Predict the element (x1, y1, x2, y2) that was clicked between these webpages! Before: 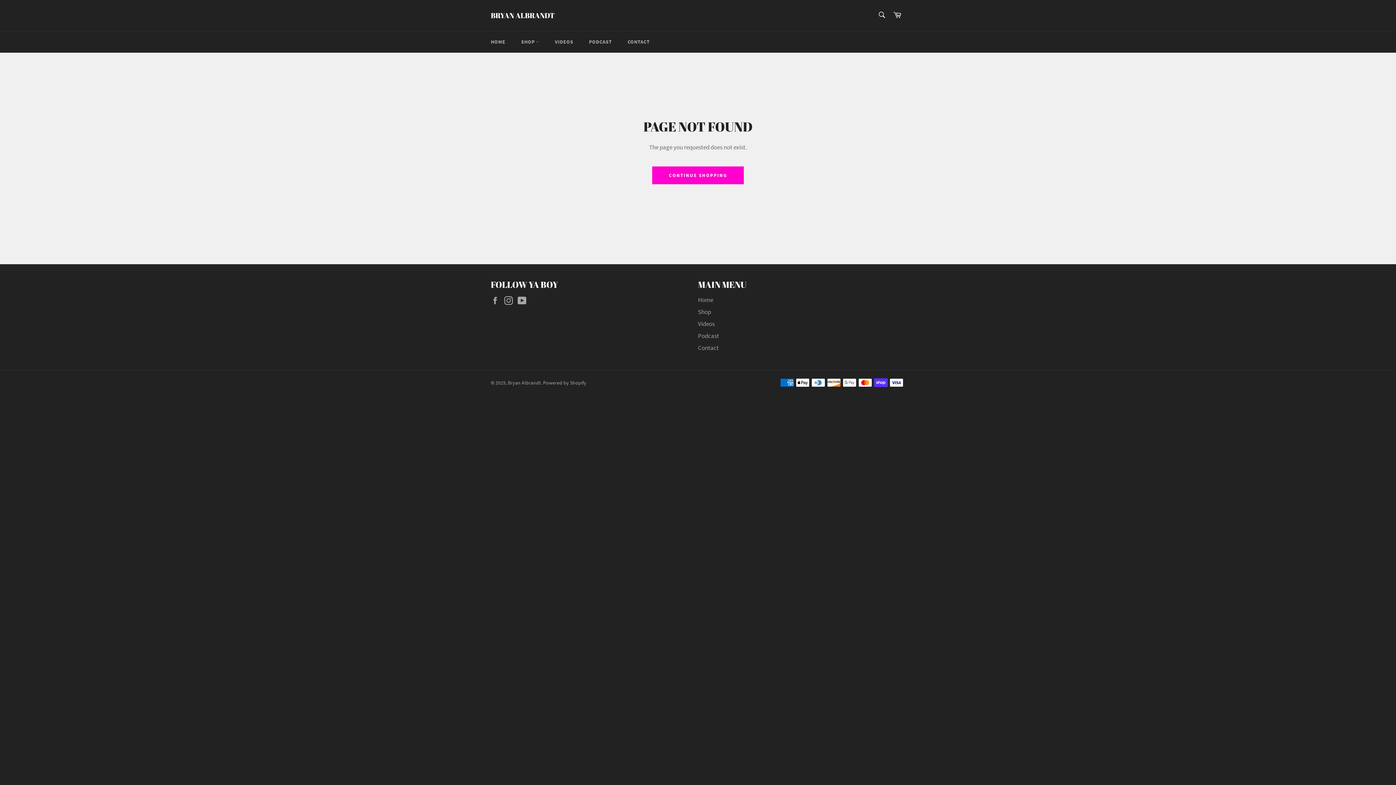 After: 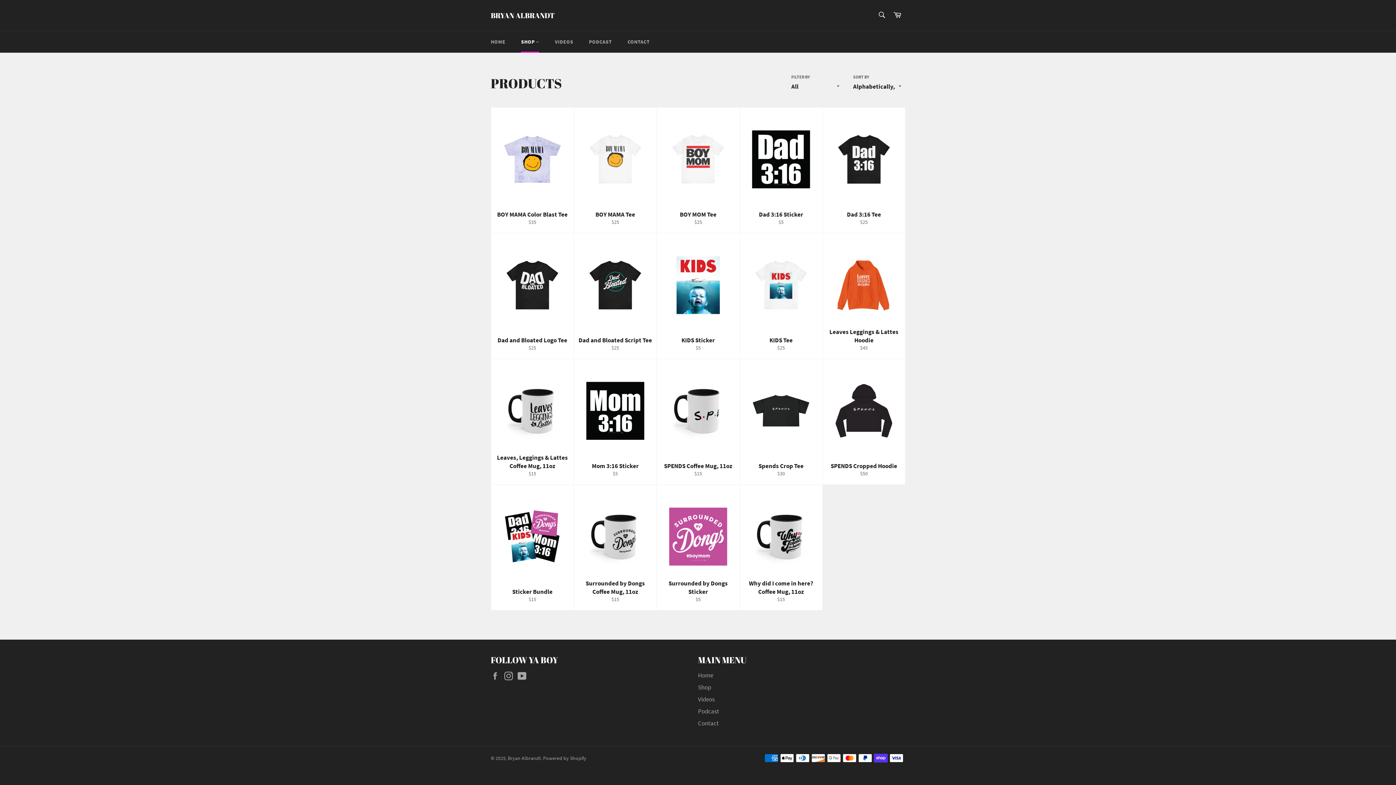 Action: label: Shop bbox: (698, 308, 711, 316)